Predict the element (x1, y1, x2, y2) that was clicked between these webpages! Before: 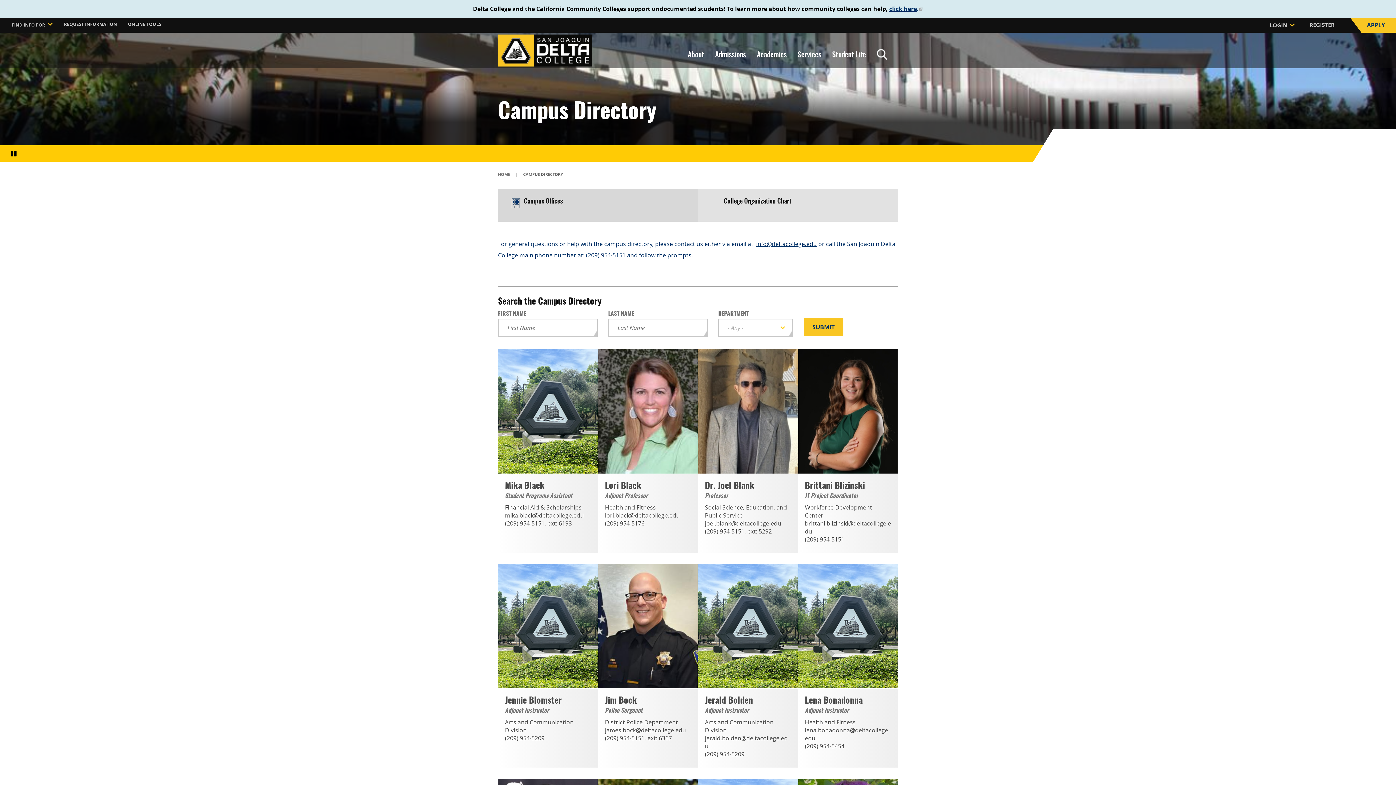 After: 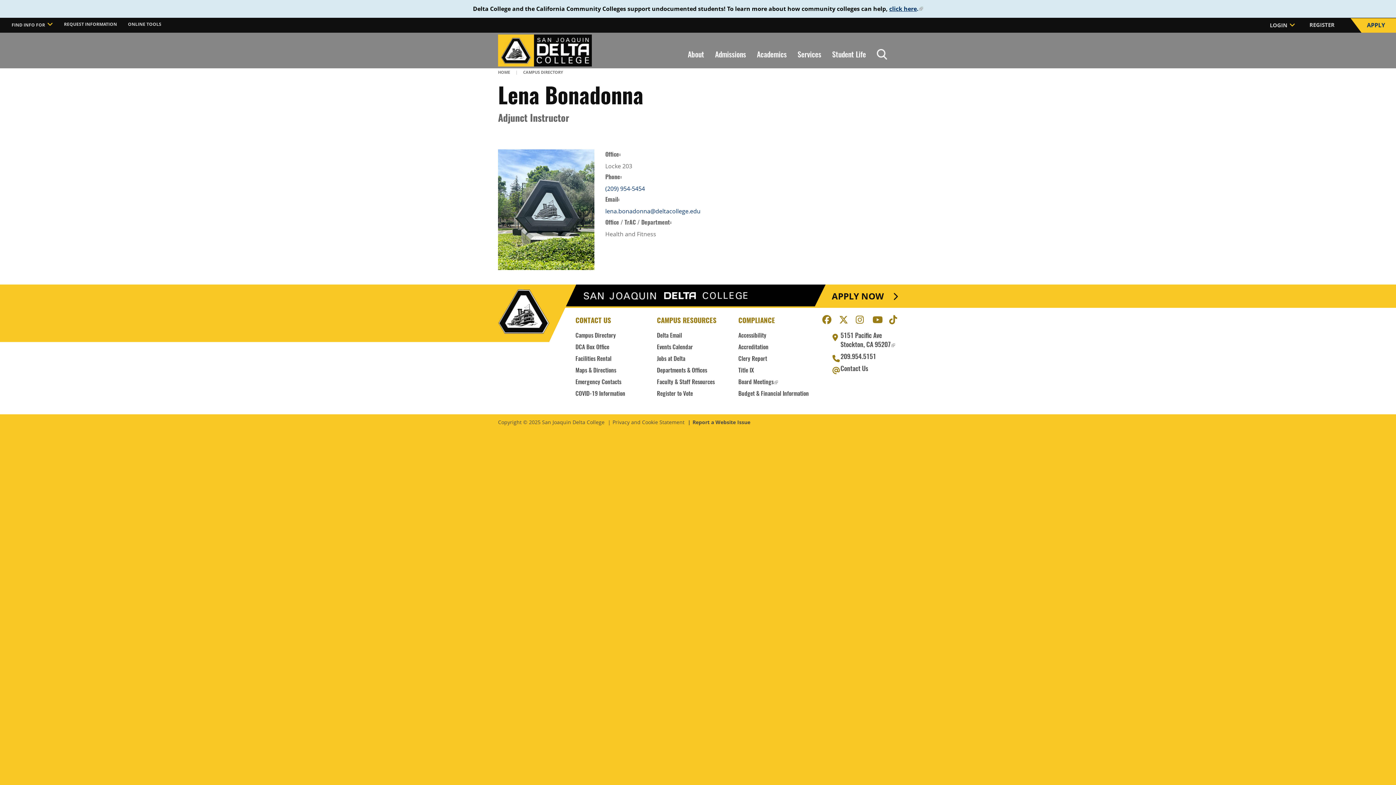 Action: label: Lena Bonadonna bbox: (805, 696, 862, 706)